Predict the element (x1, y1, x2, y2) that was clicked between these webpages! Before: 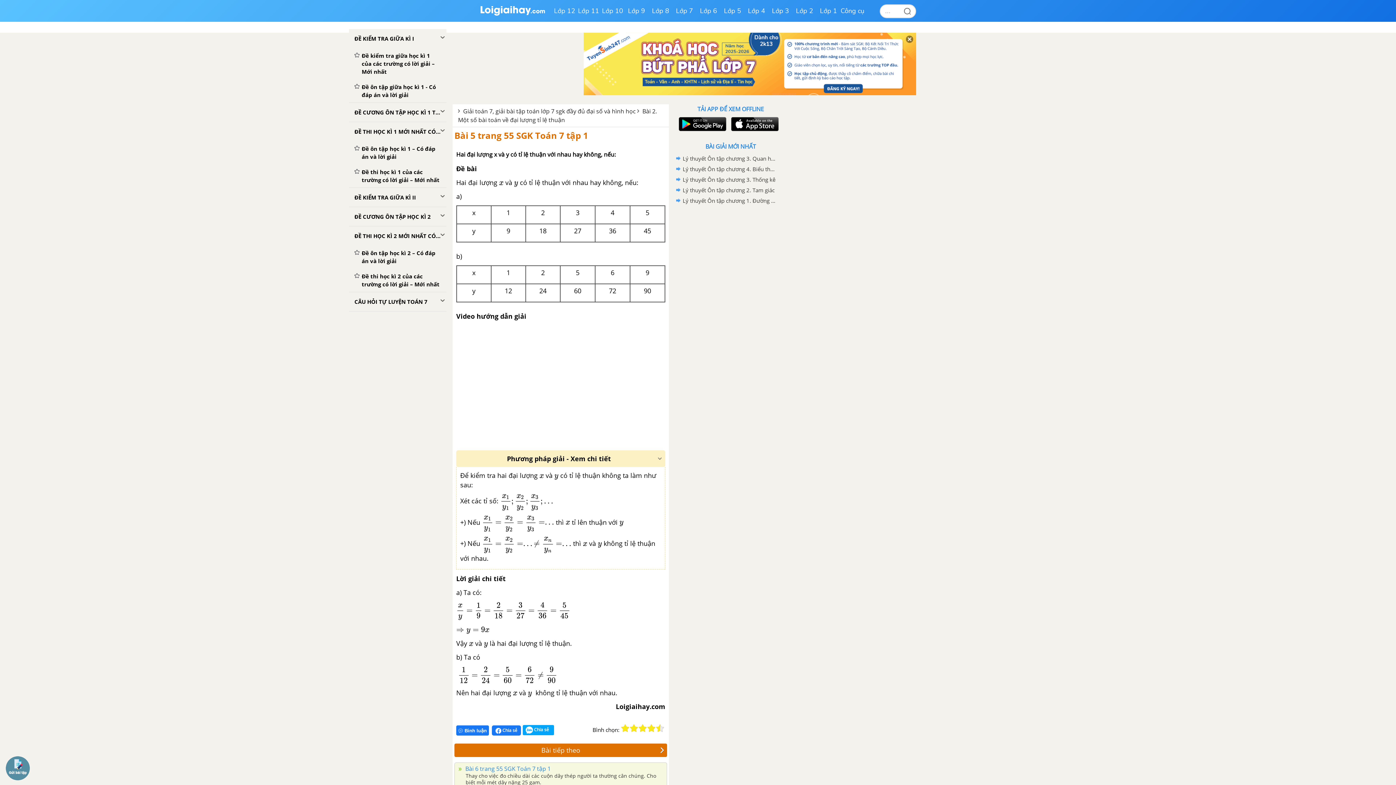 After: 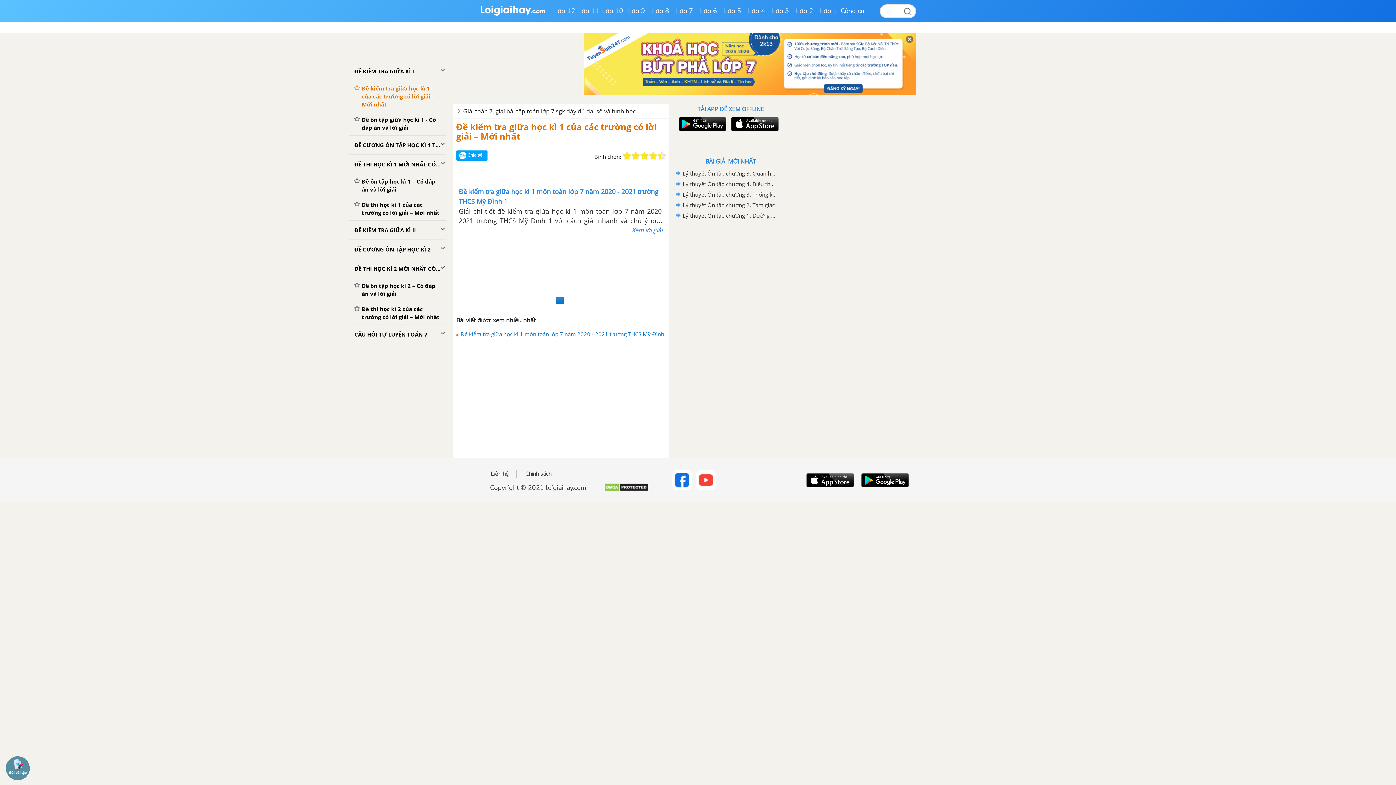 Action: bbox: (349, 48, 446, 79) label: Đề kiểm tra giữa học kì 1 của các trường có lời giải – Mới nhất